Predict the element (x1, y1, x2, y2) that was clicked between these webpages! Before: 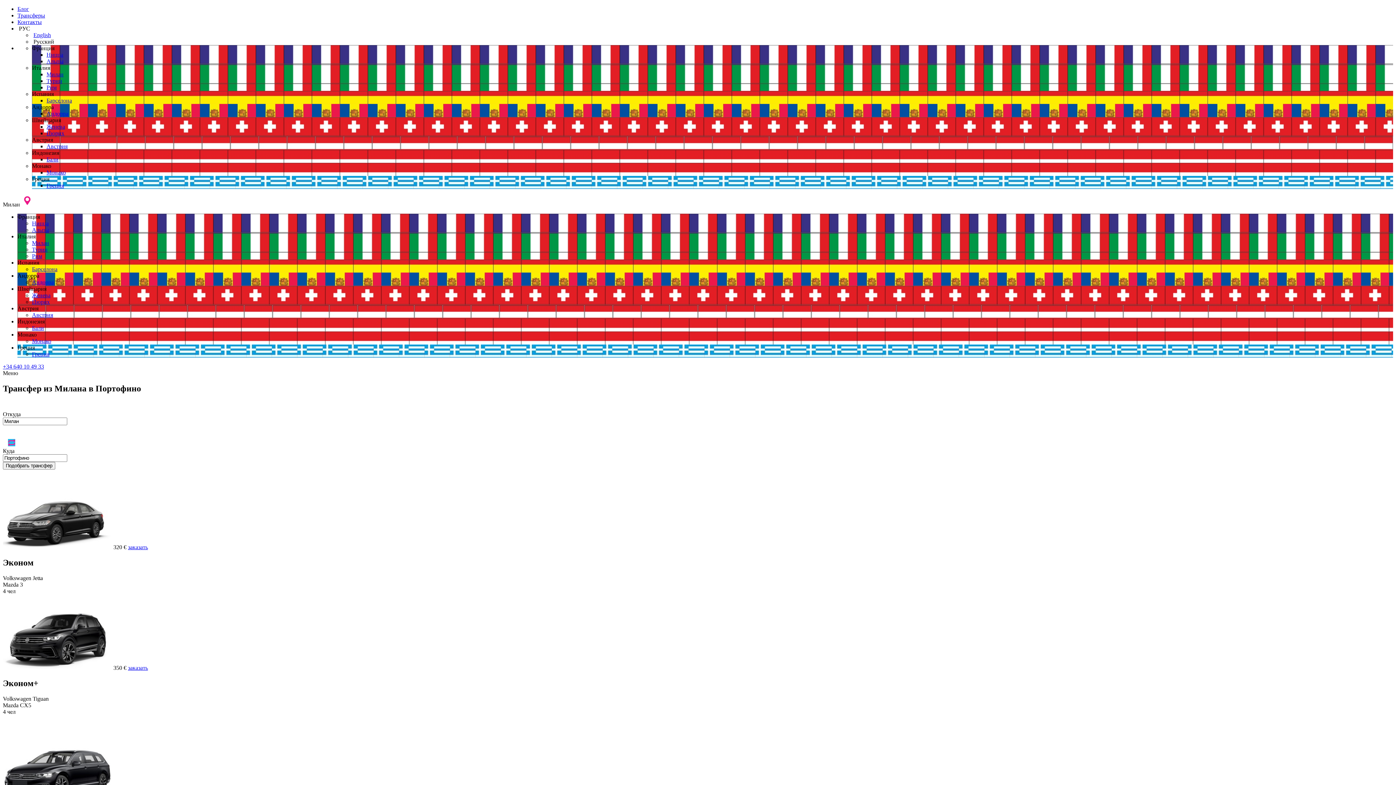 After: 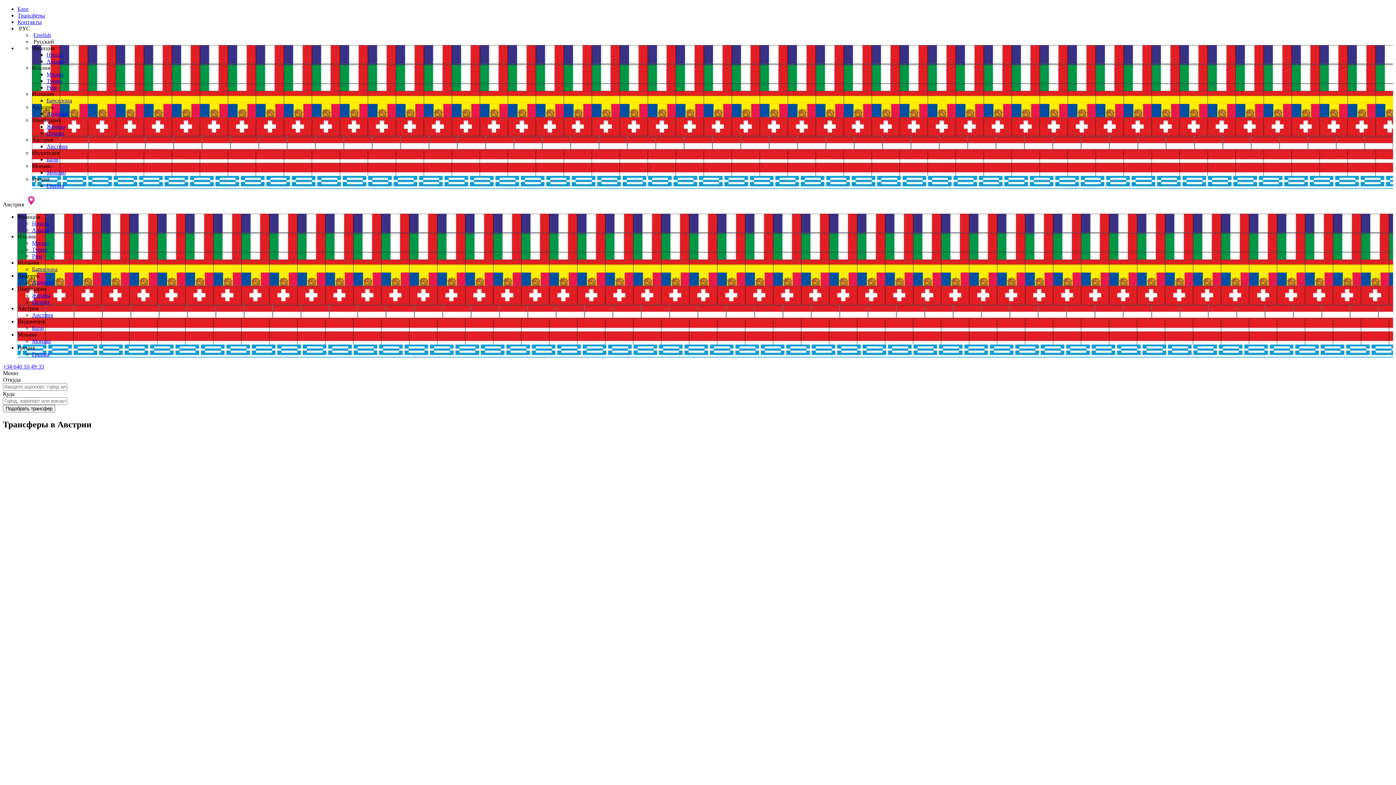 Action: label: Австрия bbox: (32, 312, 53, 318)